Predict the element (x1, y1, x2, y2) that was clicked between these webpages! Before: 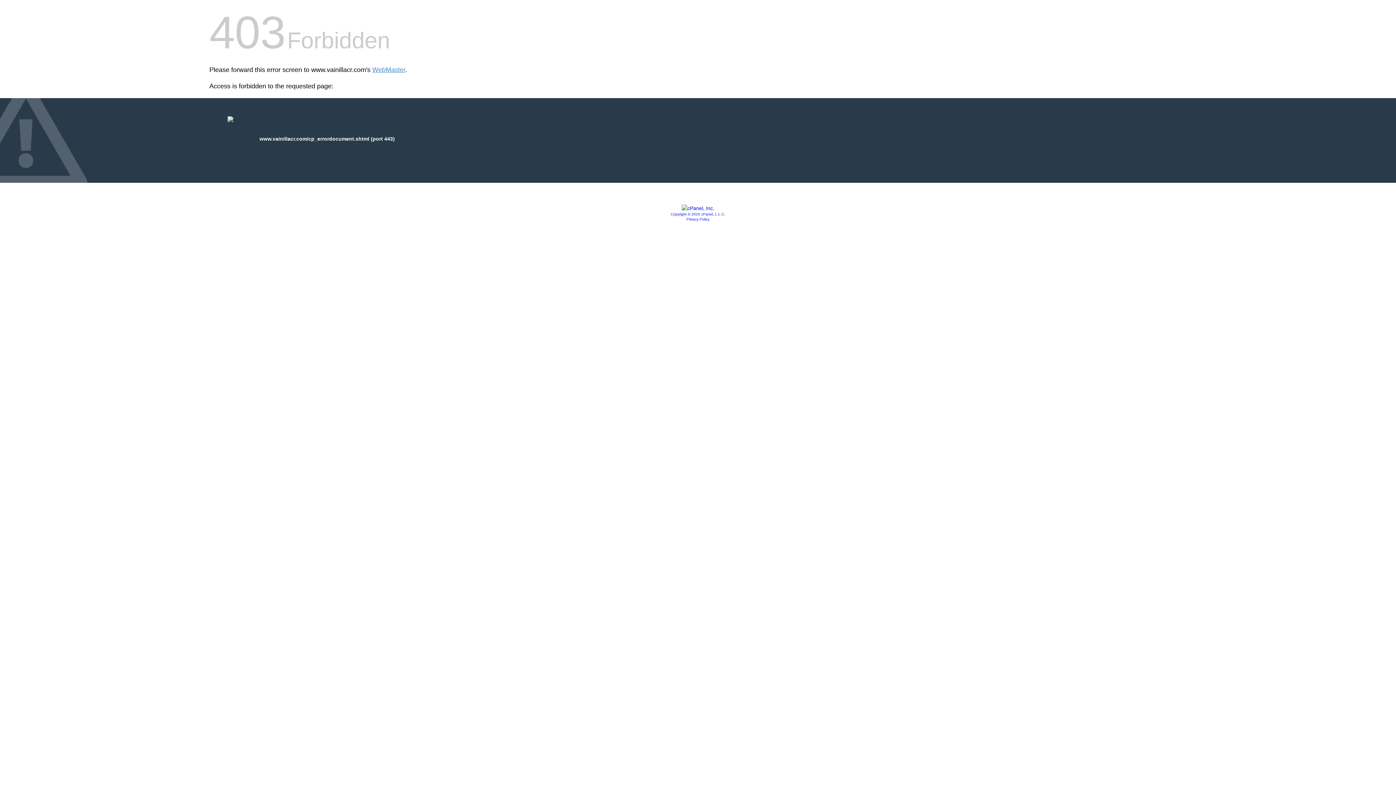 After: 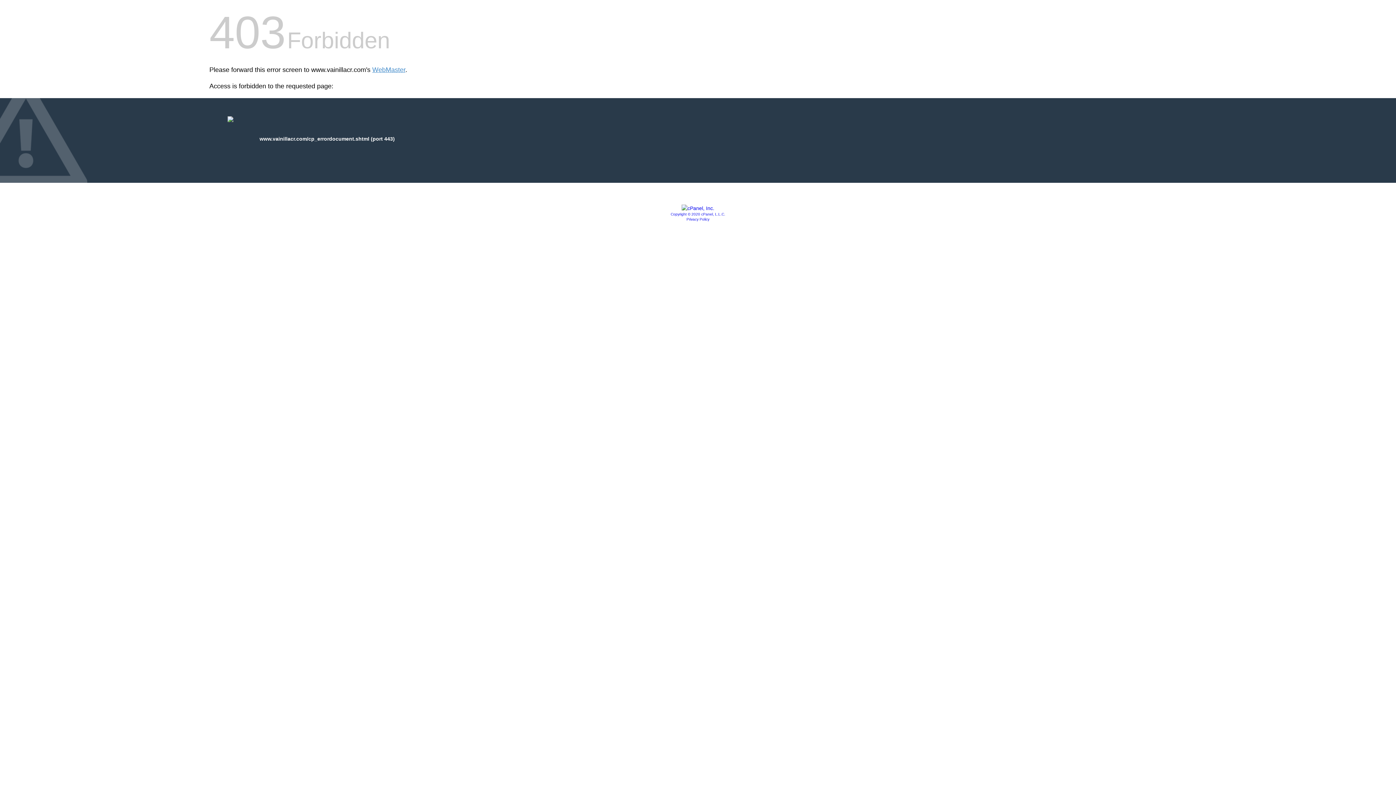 Action: bbox: (681, 205, 714, 211)